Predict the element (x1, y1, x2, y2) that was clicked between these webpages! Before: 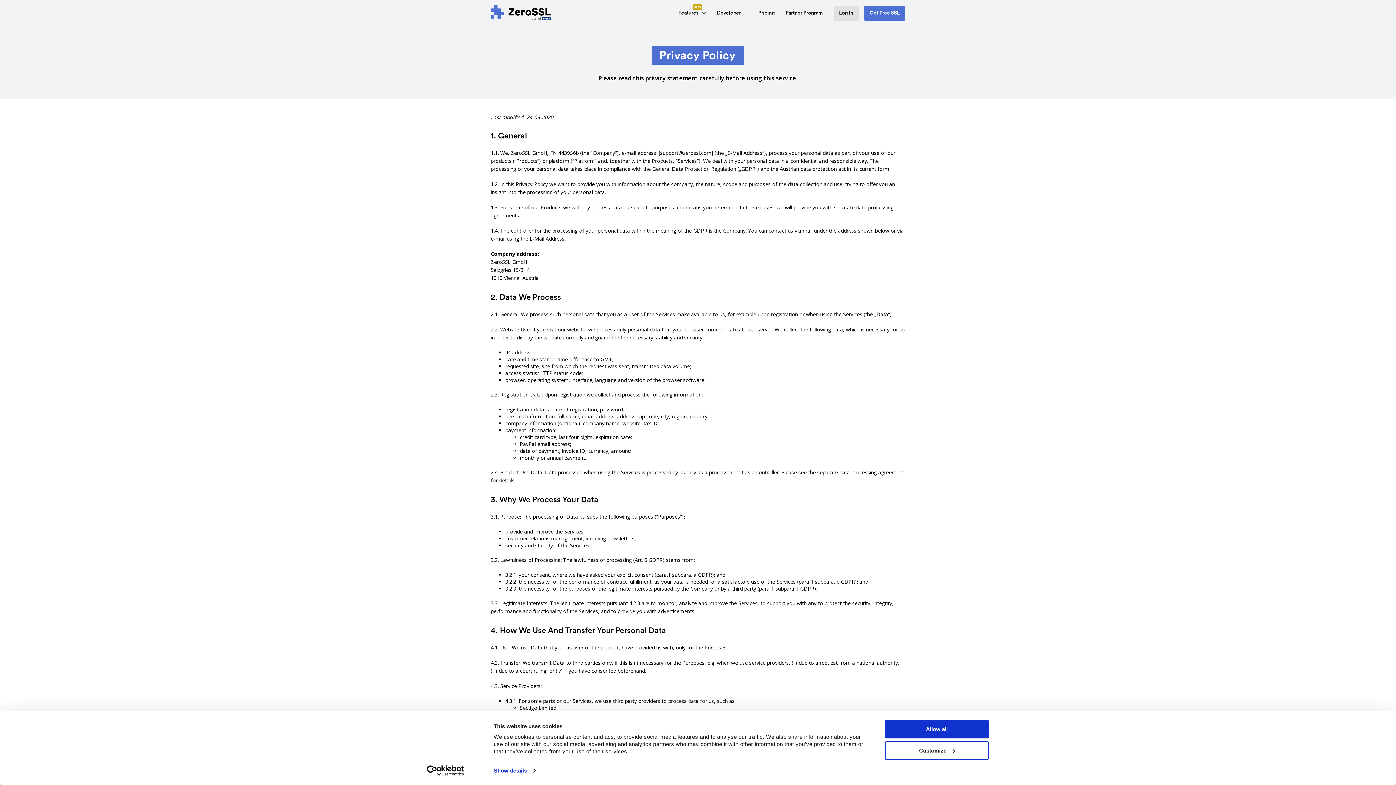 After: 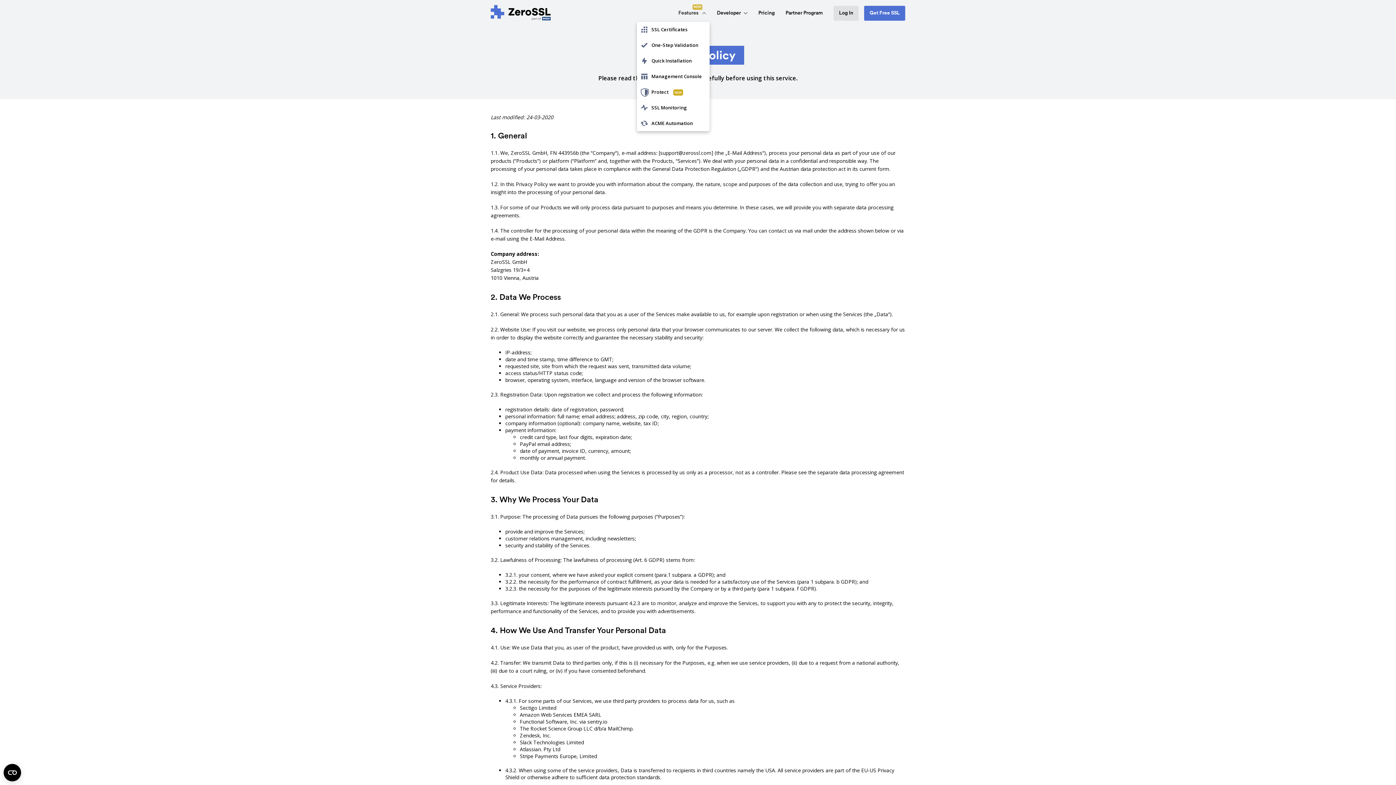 Action: label: Features 
NEW bbox: (678, 6, 706, 19)